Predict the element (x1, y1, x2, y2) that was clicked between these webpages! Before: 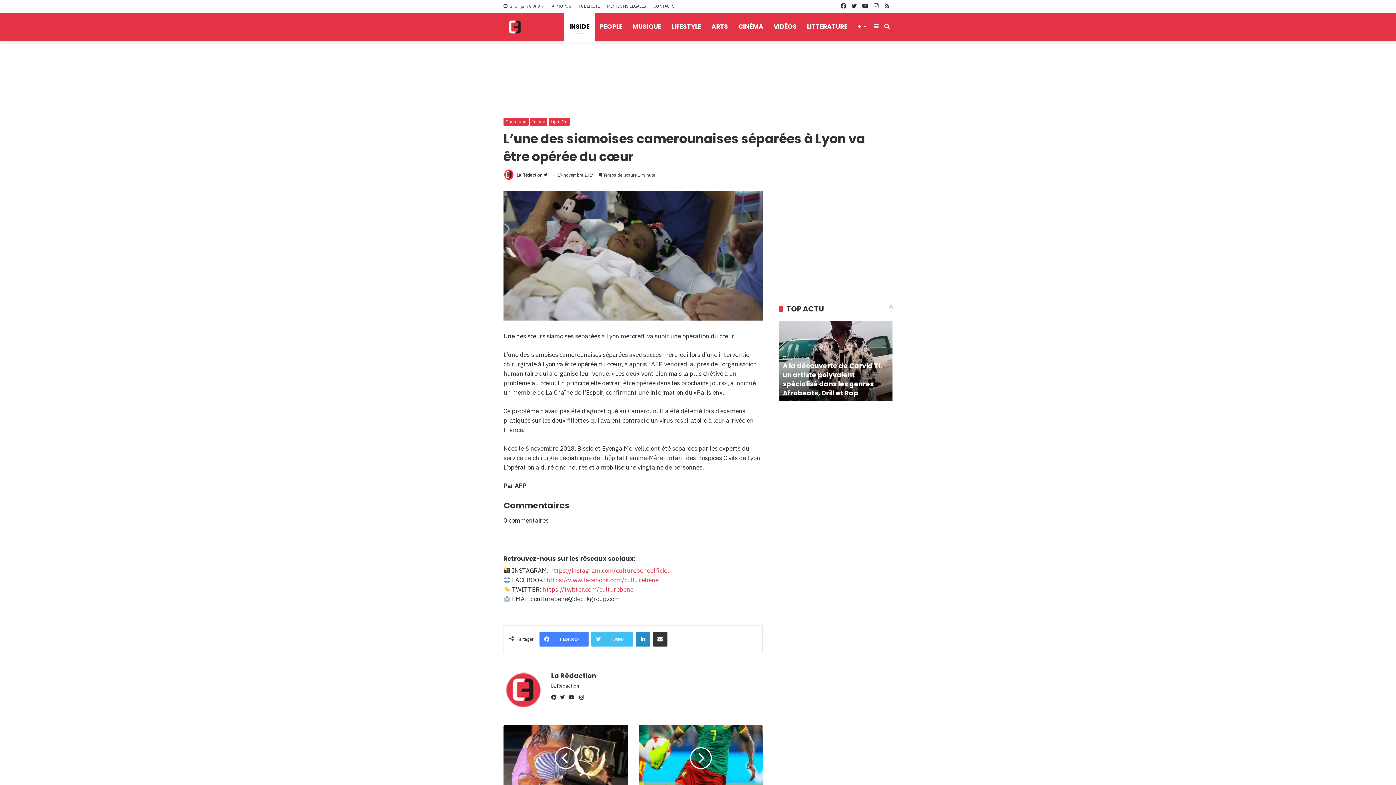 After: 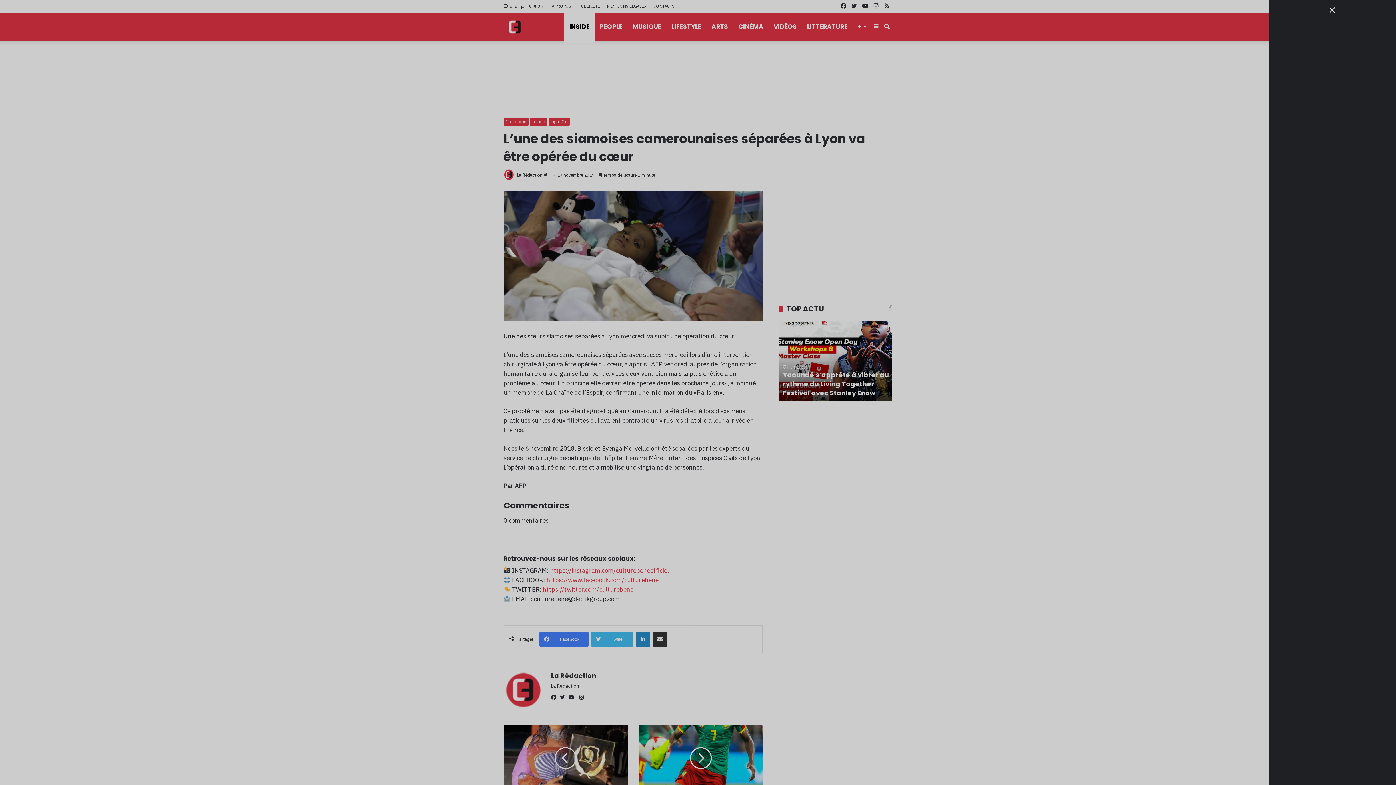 Action: bbox: (870, 12, 881, 40) label: Sidebar (barre latérale)